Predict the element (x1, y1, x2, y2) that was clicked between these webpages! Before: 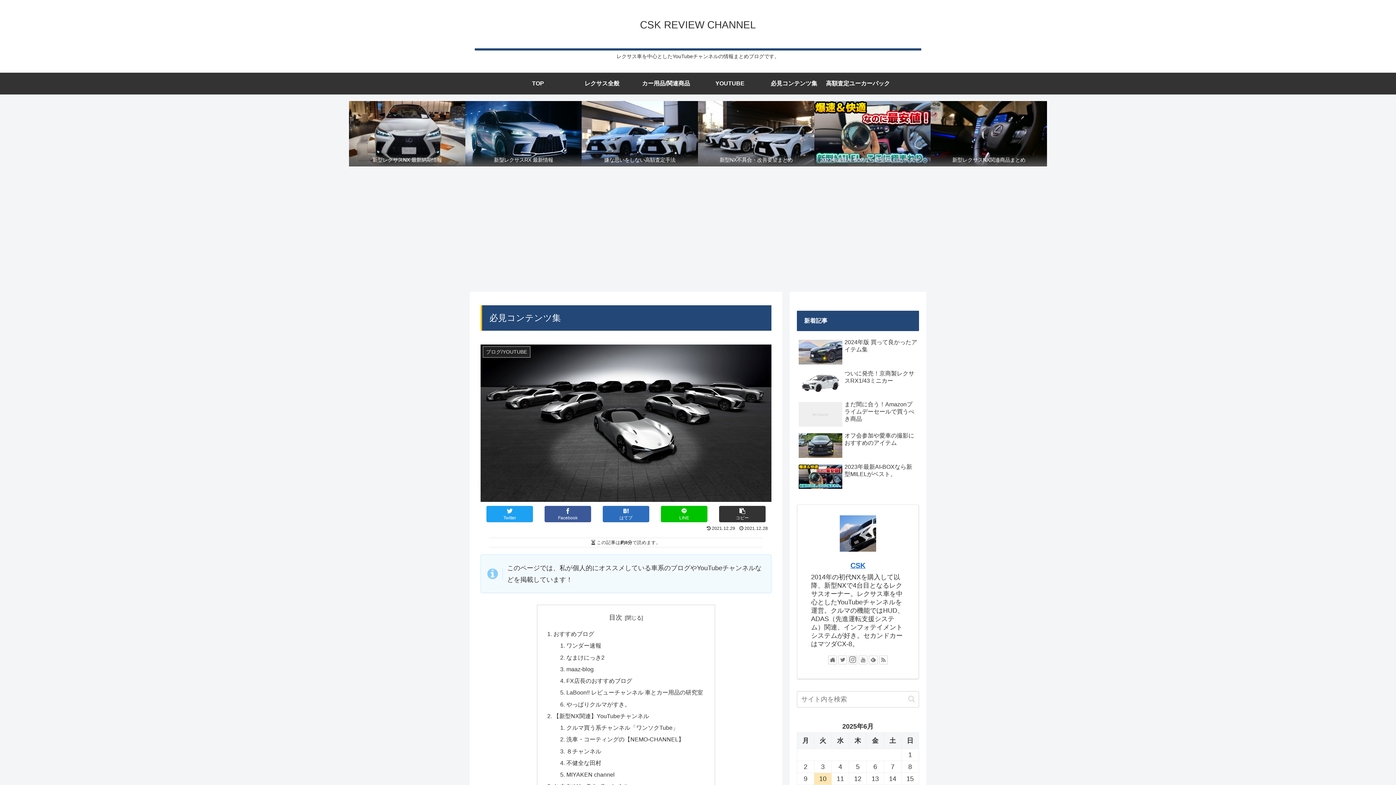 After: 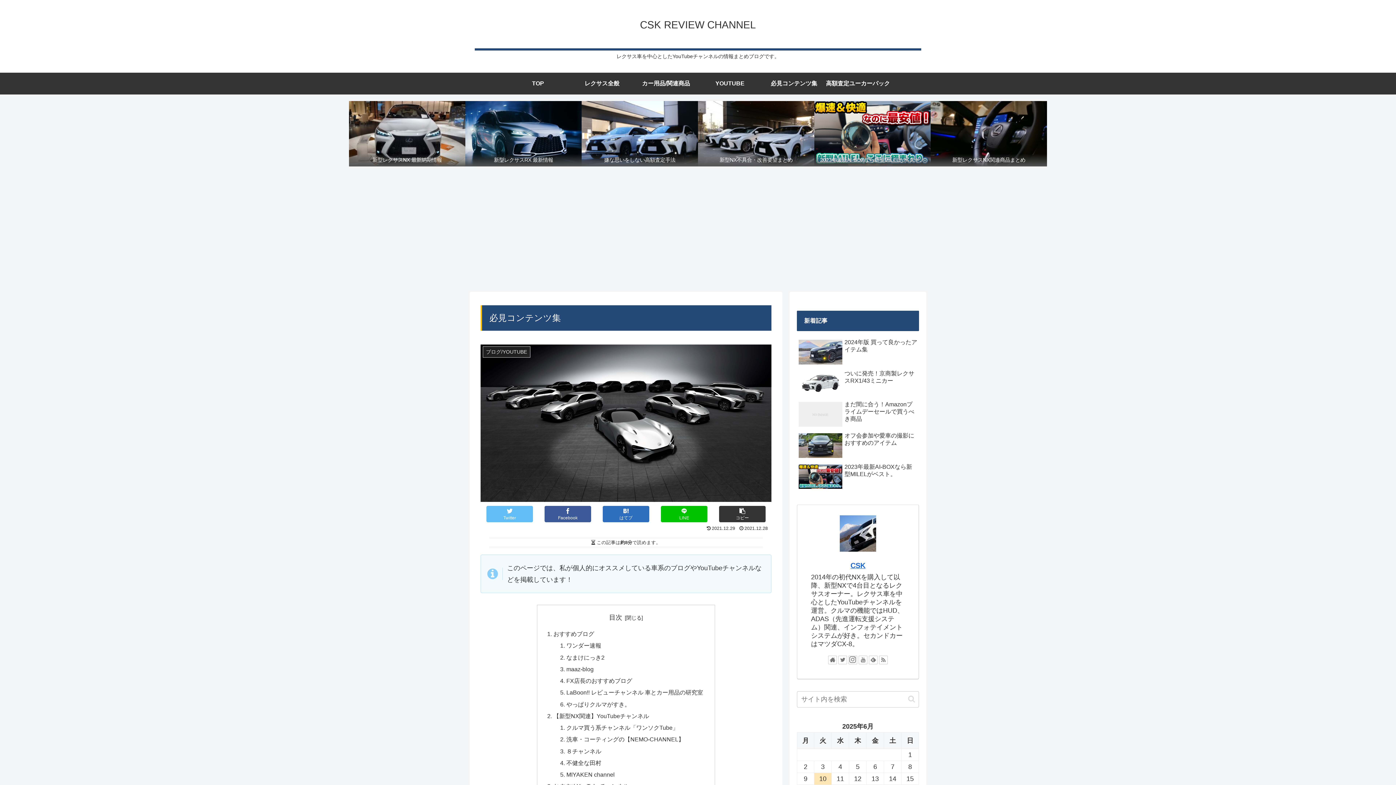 Action: label: Twitter bbox: (486, 506, 533, 522)